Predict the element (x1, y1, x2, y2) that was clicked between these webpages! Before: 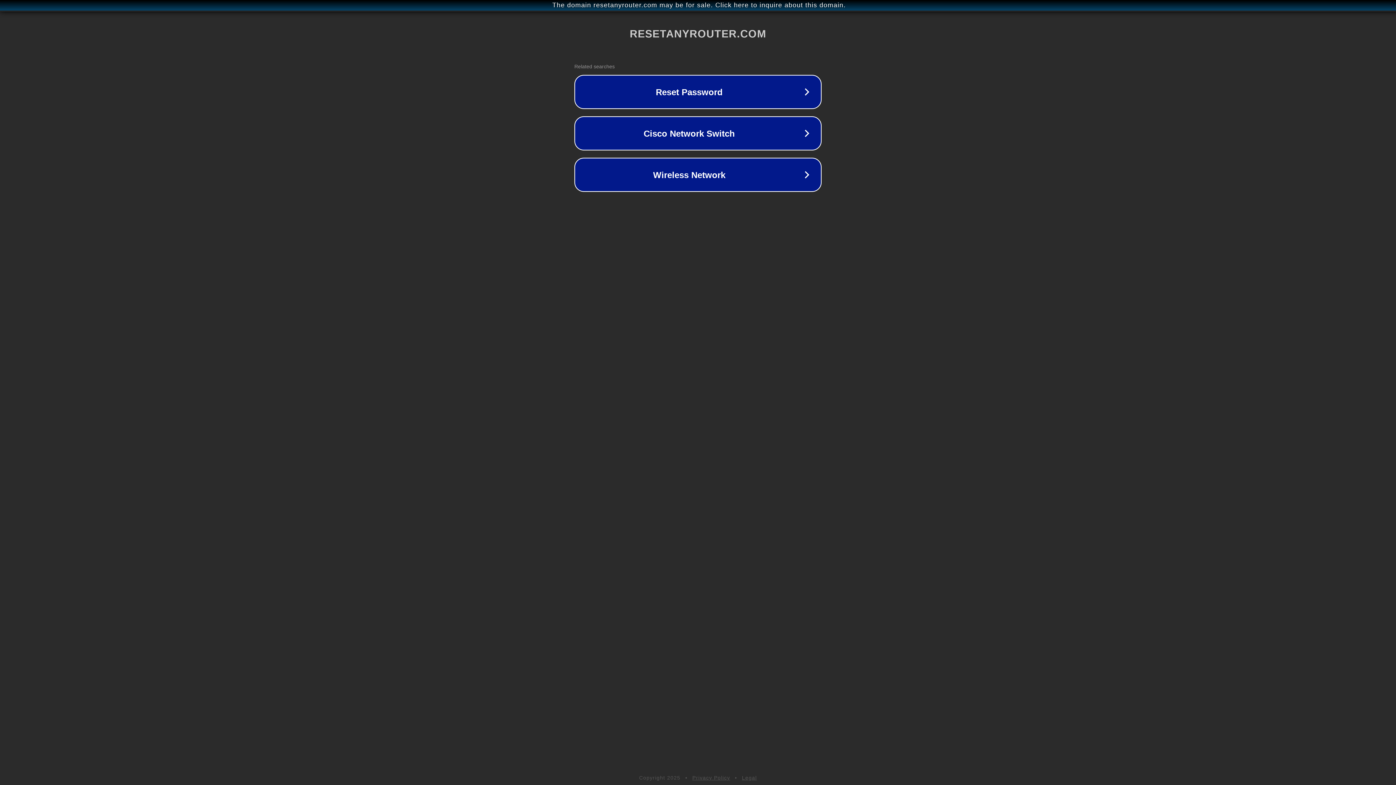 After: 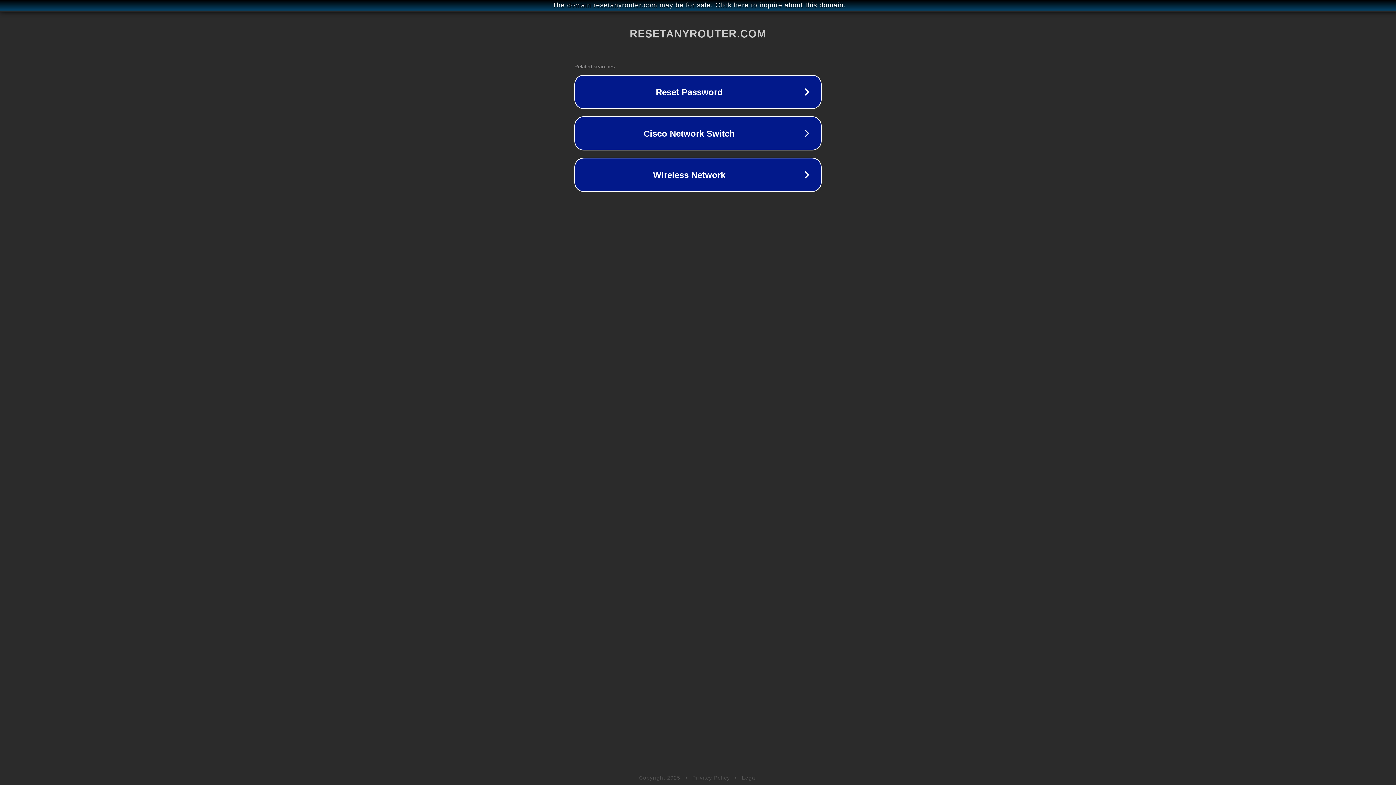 Action: label: Legal bbox: (742, 775, 757, 781)